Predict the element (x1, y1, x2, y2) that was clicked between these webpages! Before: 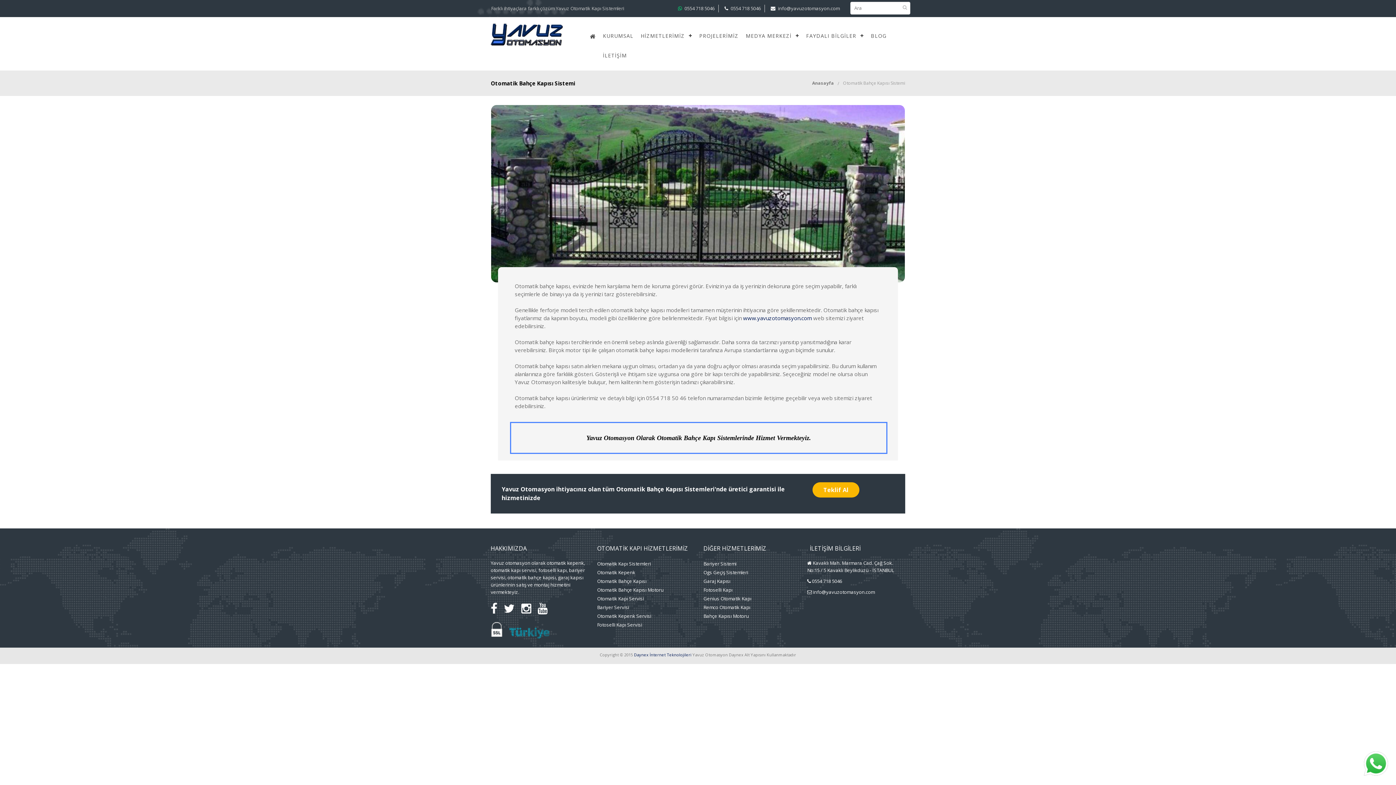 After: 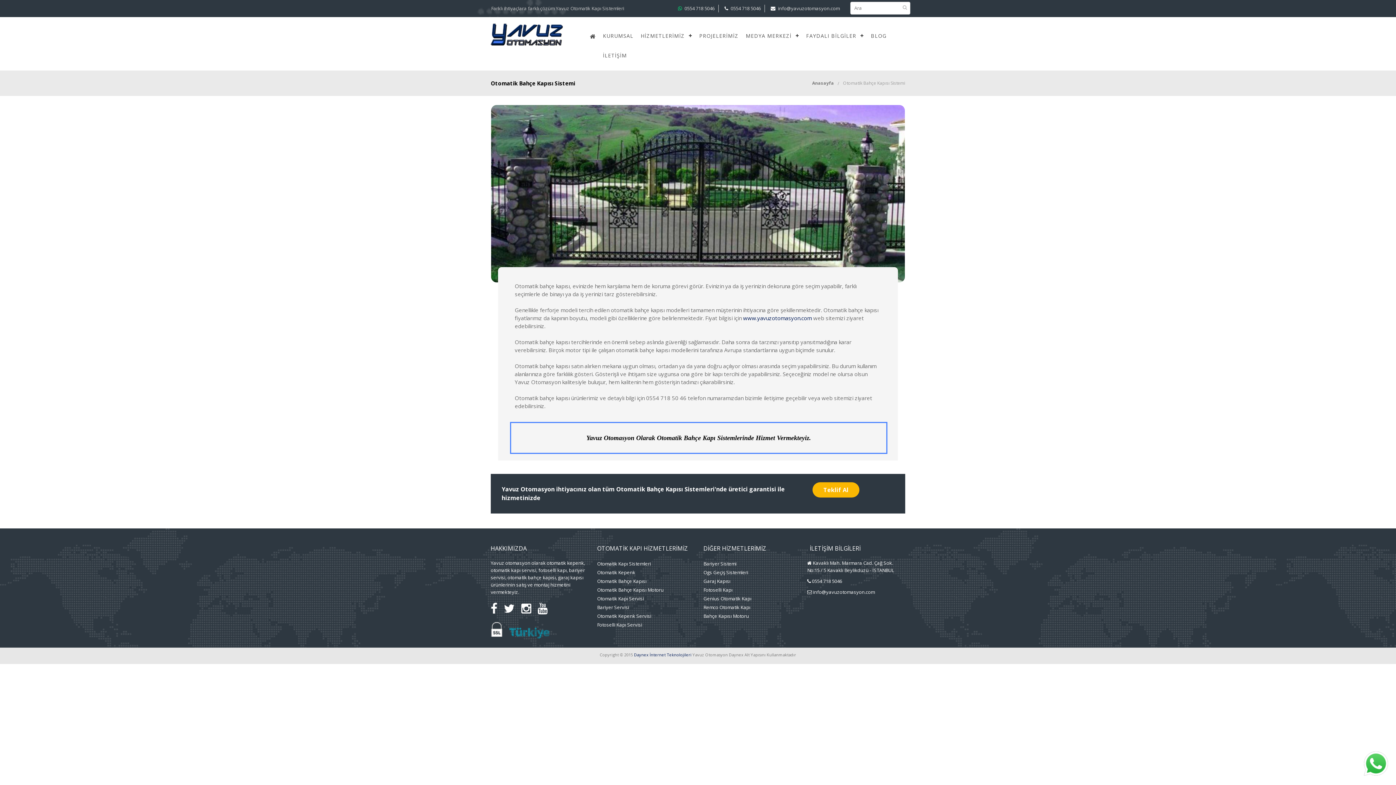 Action: label: info@yavuzotomasyon.com bbox: (778, 5, 840, 11)